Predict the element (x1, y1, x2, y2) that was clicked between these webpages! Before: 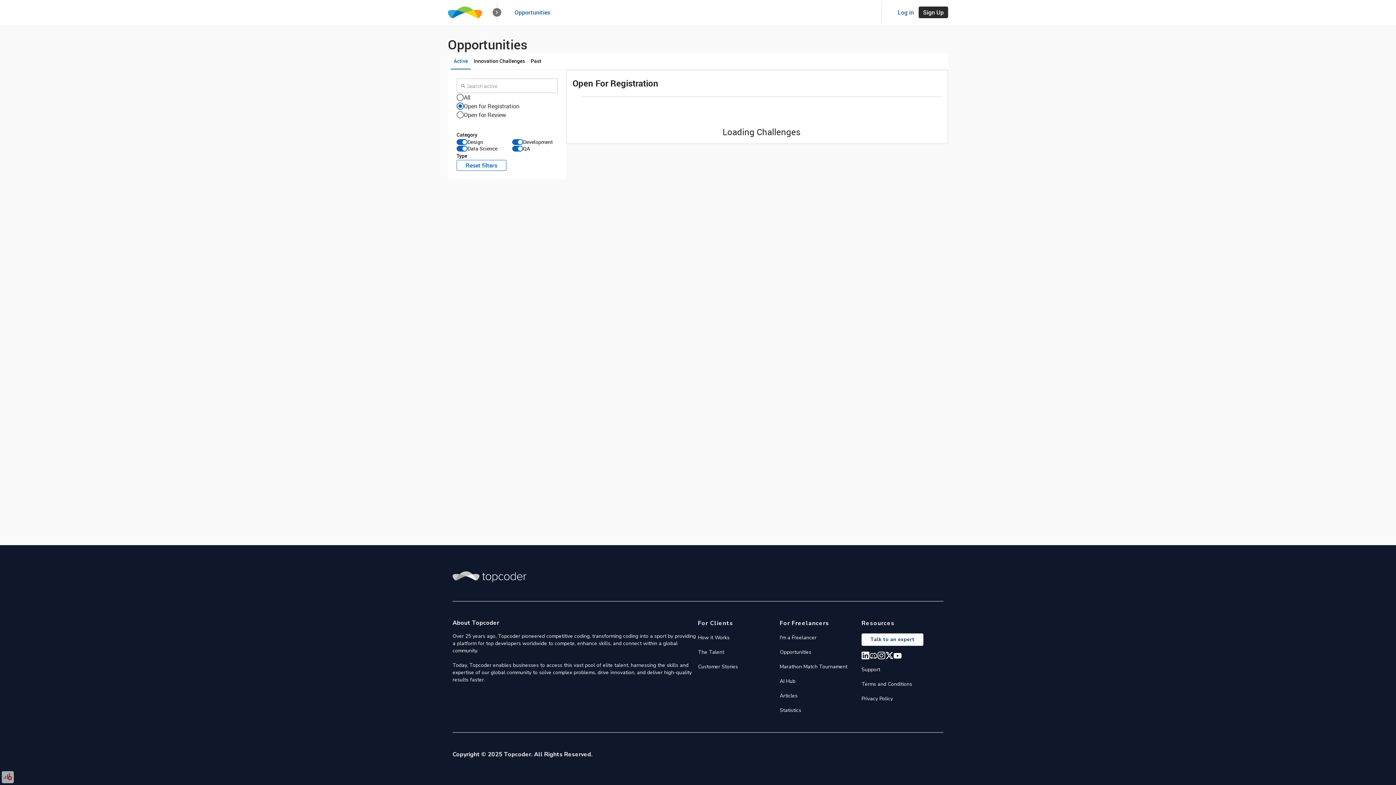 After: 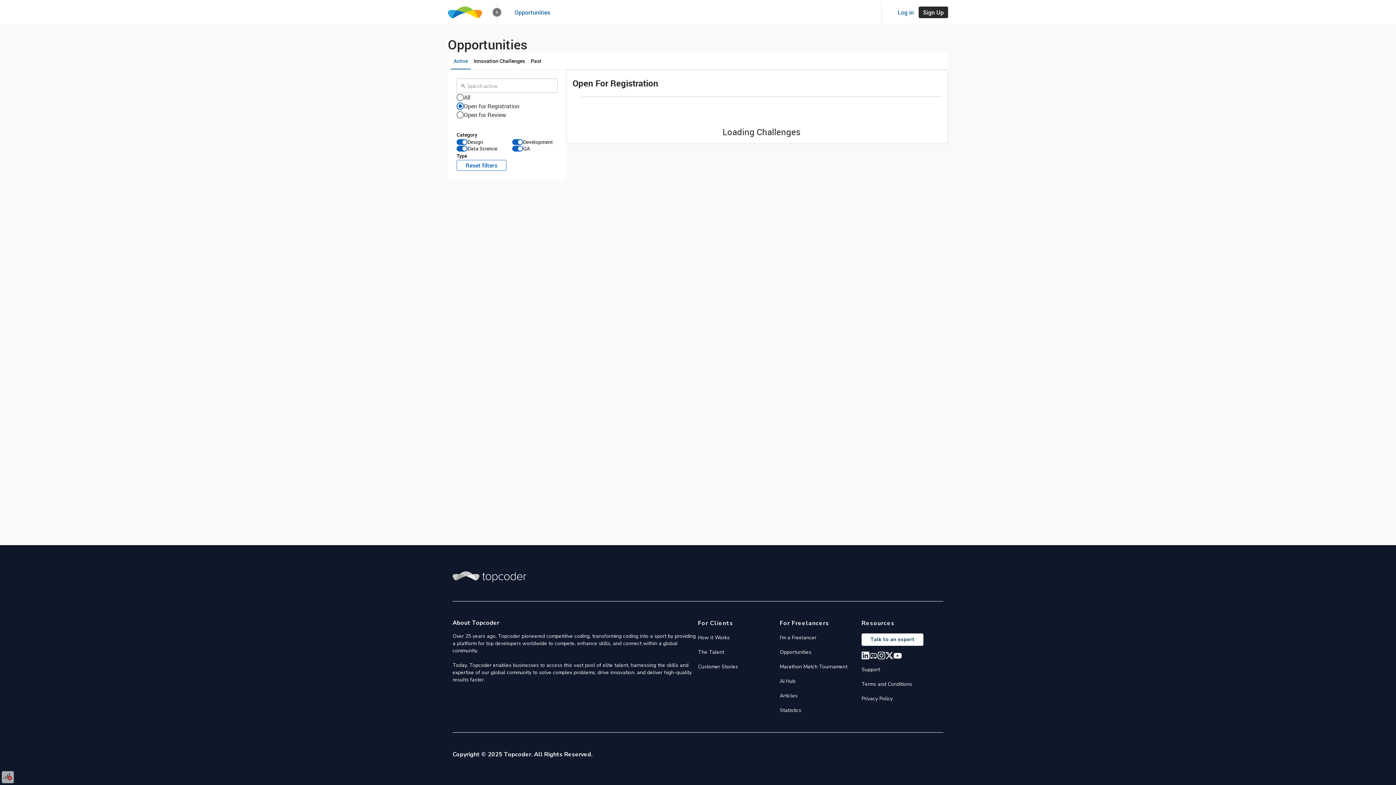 Action: bbox: (893, 652, 901, 660)